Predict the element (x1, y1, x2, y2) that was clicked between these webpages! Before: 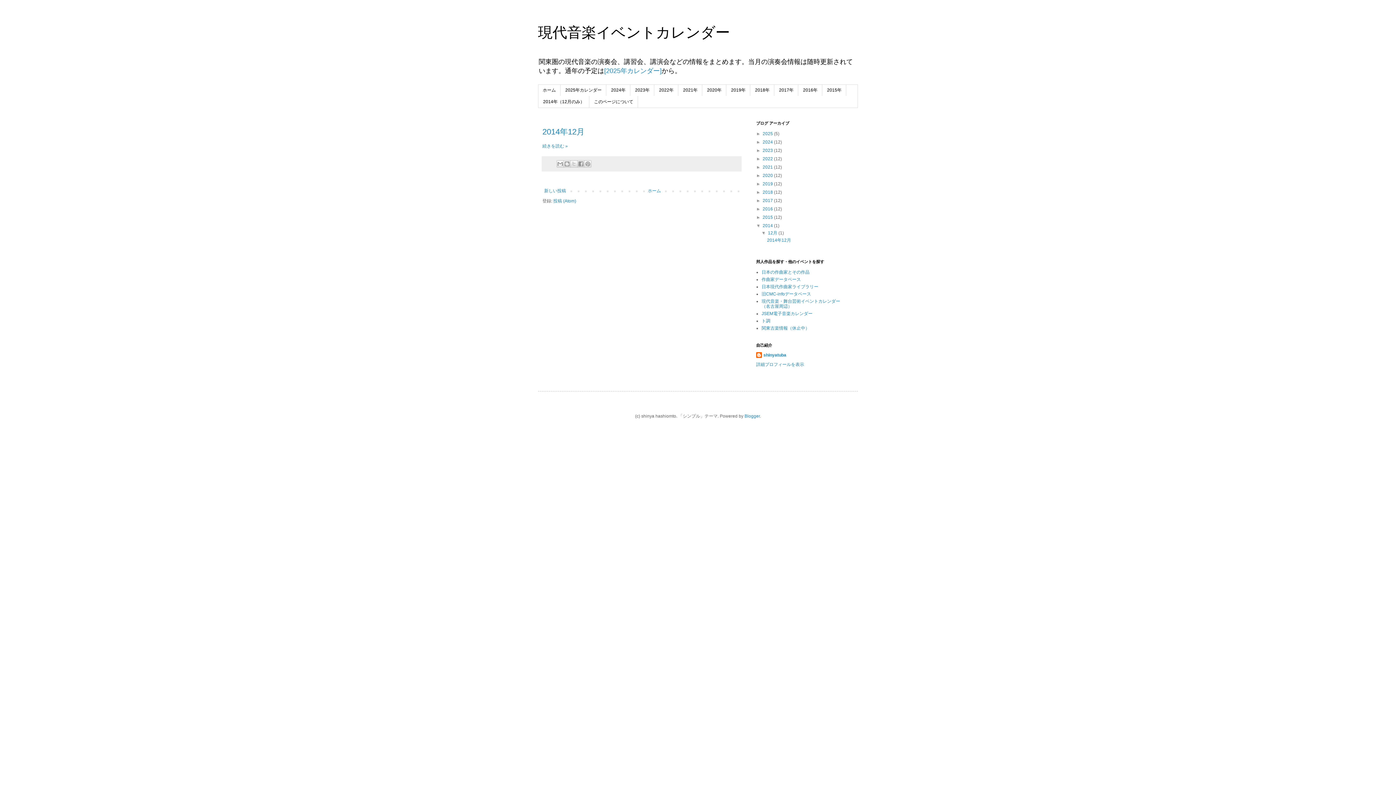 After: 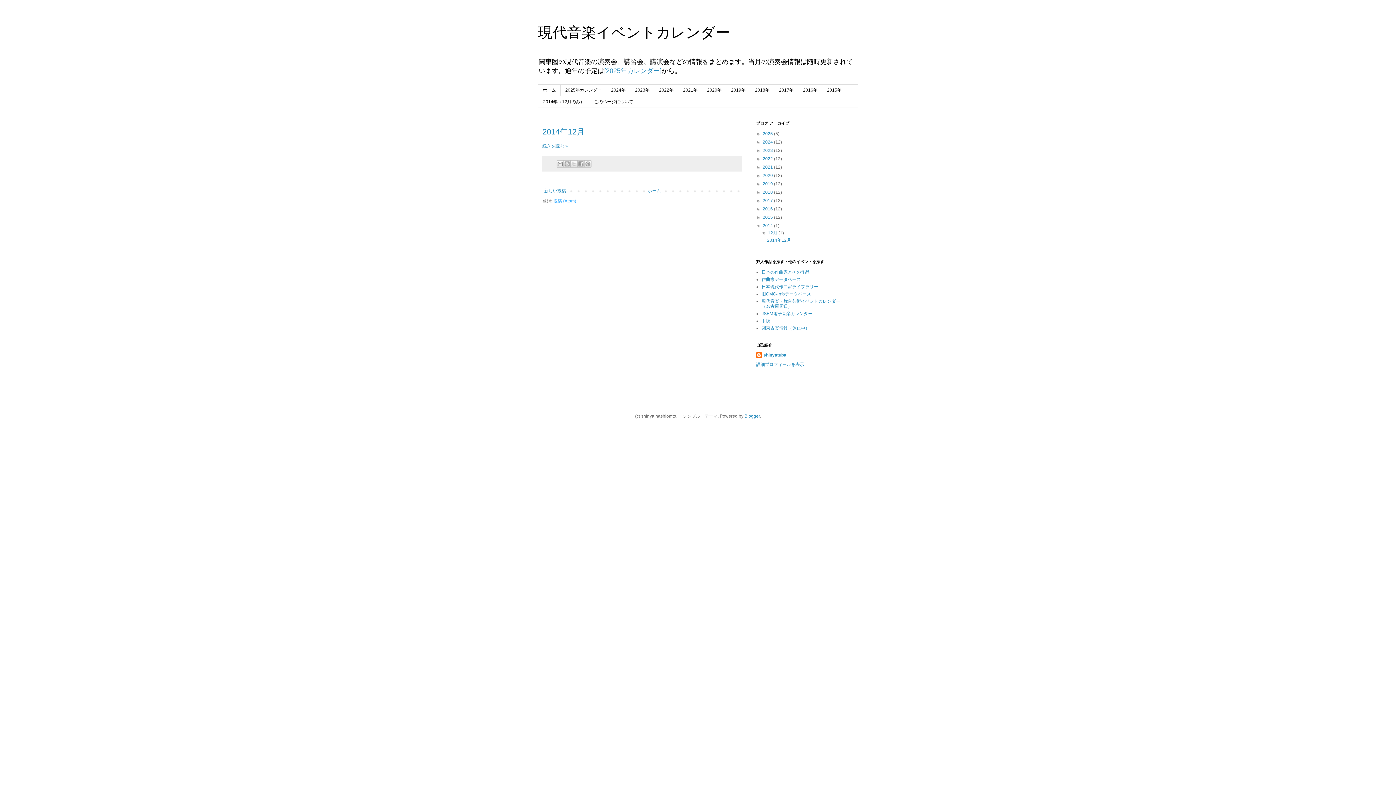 Action: bbox: (553, 198, 576, 203) label: 投稿 (Atom)